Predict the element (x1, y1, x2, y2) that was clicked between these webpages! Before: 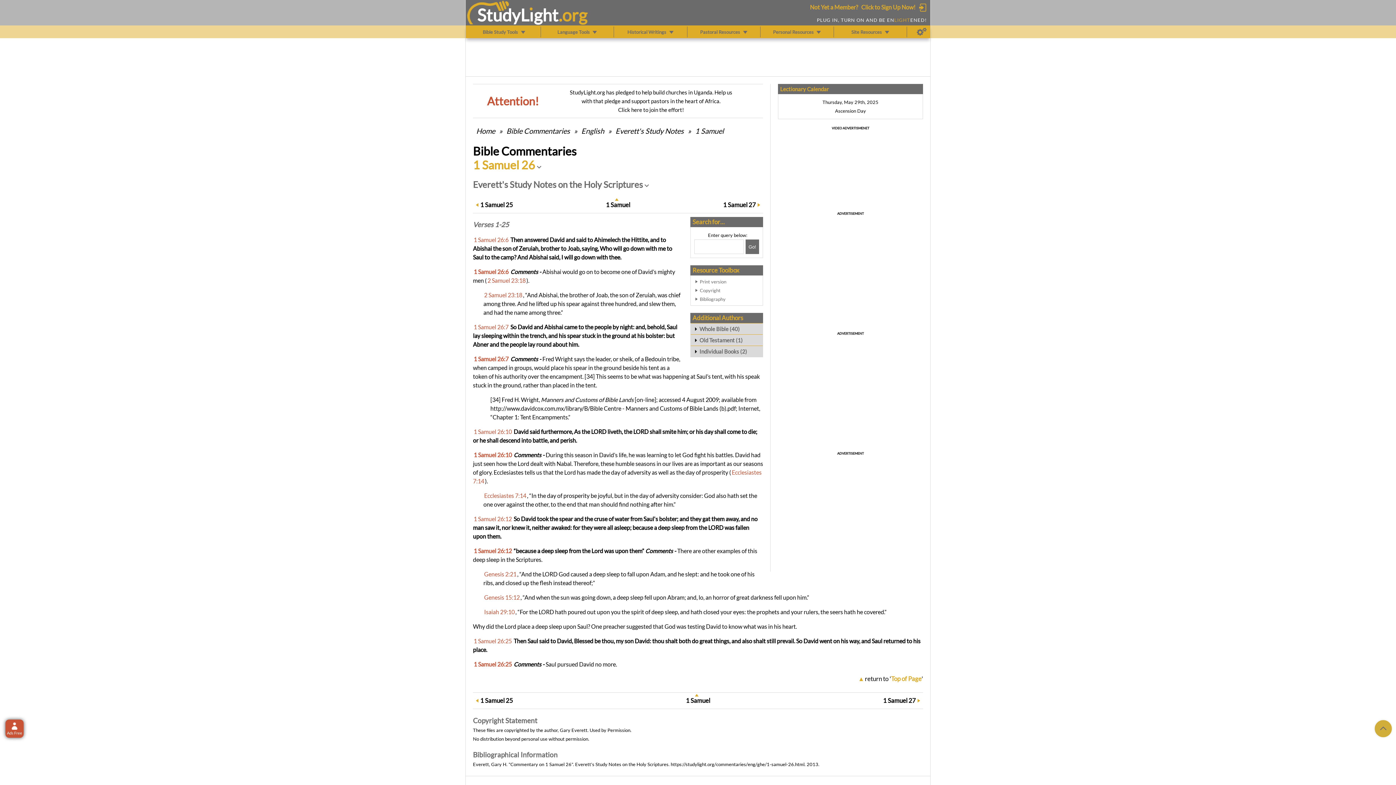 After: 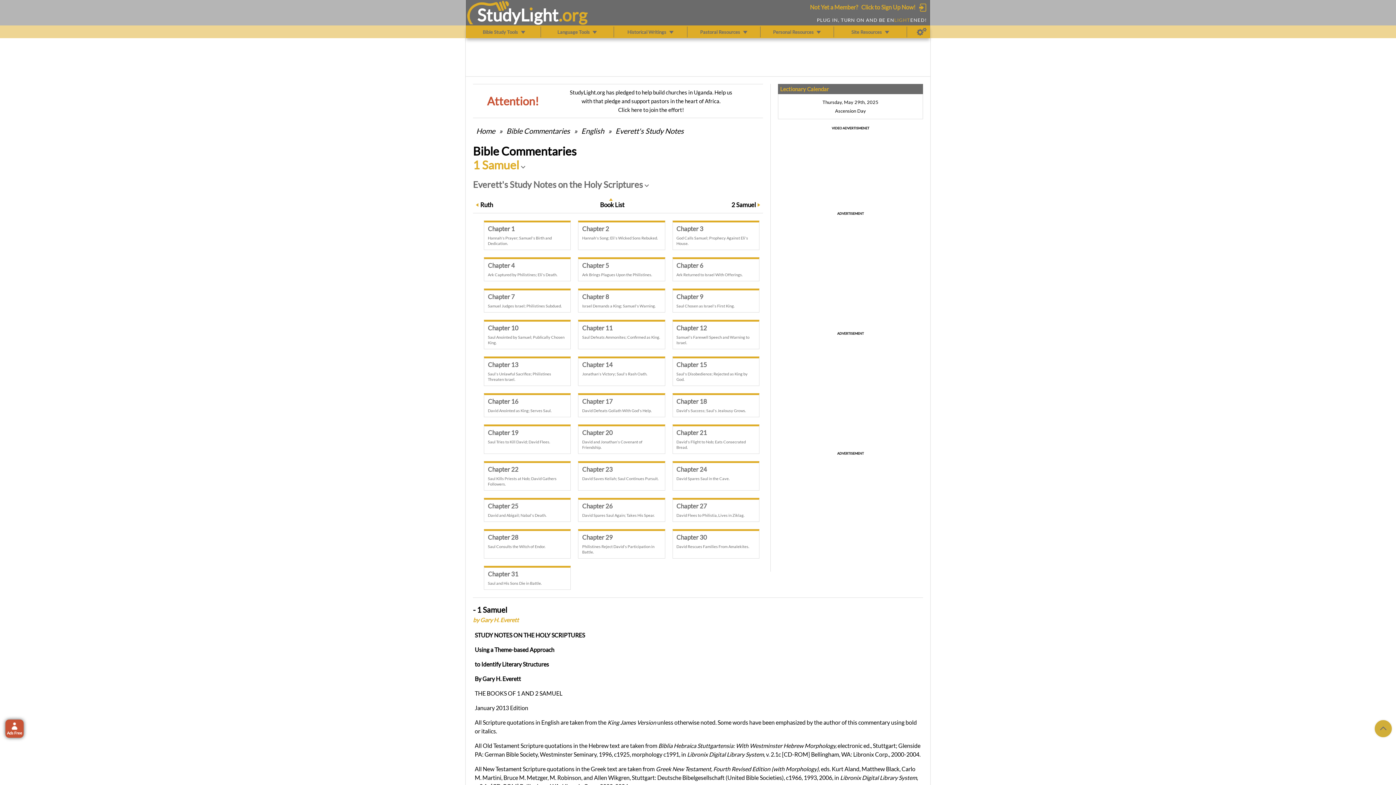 Action: bbox: (694, 126, 724, 135) label: 1 Samuel